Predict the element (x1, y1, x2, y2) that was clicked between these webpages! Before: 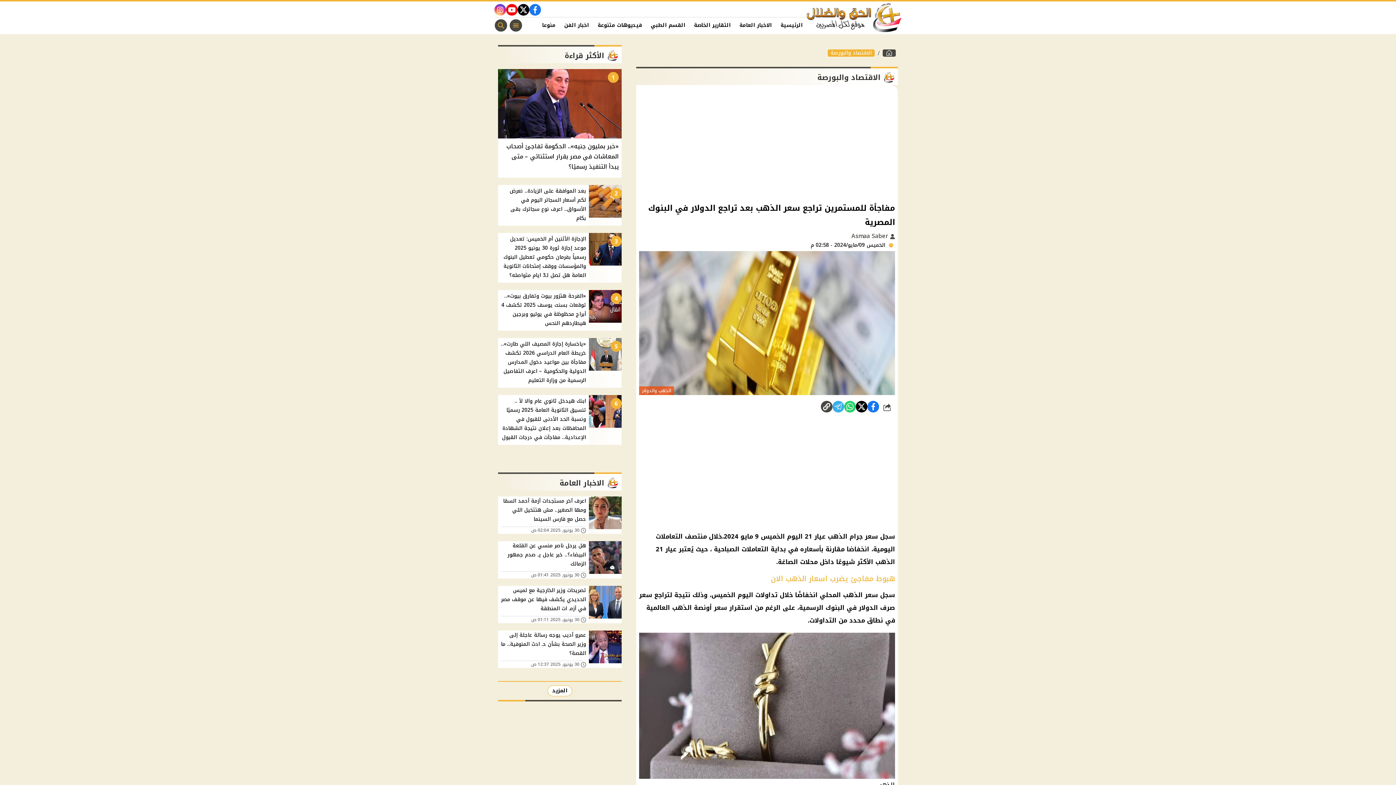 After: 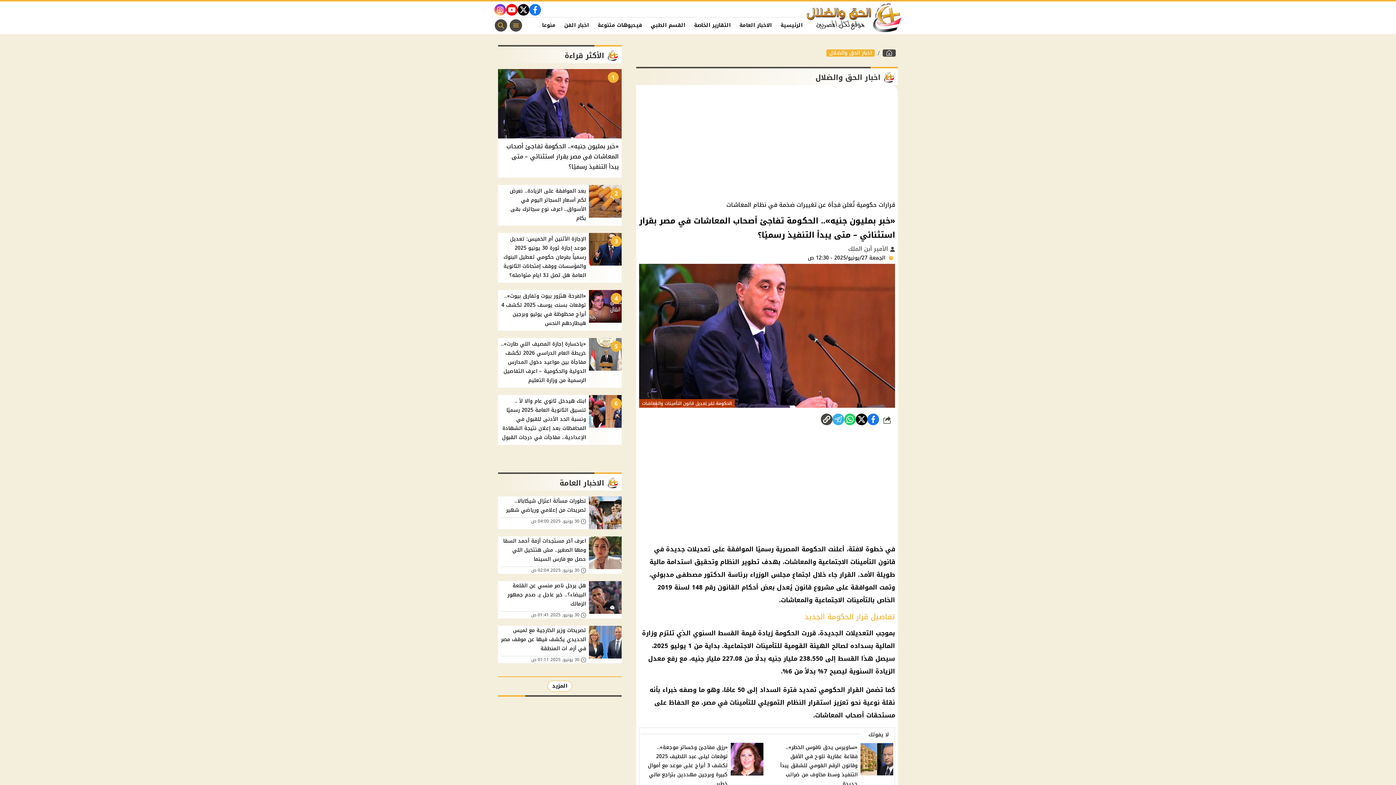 Action: label: 1
«خبر بمليون جنيه».. الحكومة تفاجئ أصحاب المعاشات في مصر بقرار استثنائي – متى يبدأ التنفيذ رسميًا؟ bbox: (498, 69, 621, 177)